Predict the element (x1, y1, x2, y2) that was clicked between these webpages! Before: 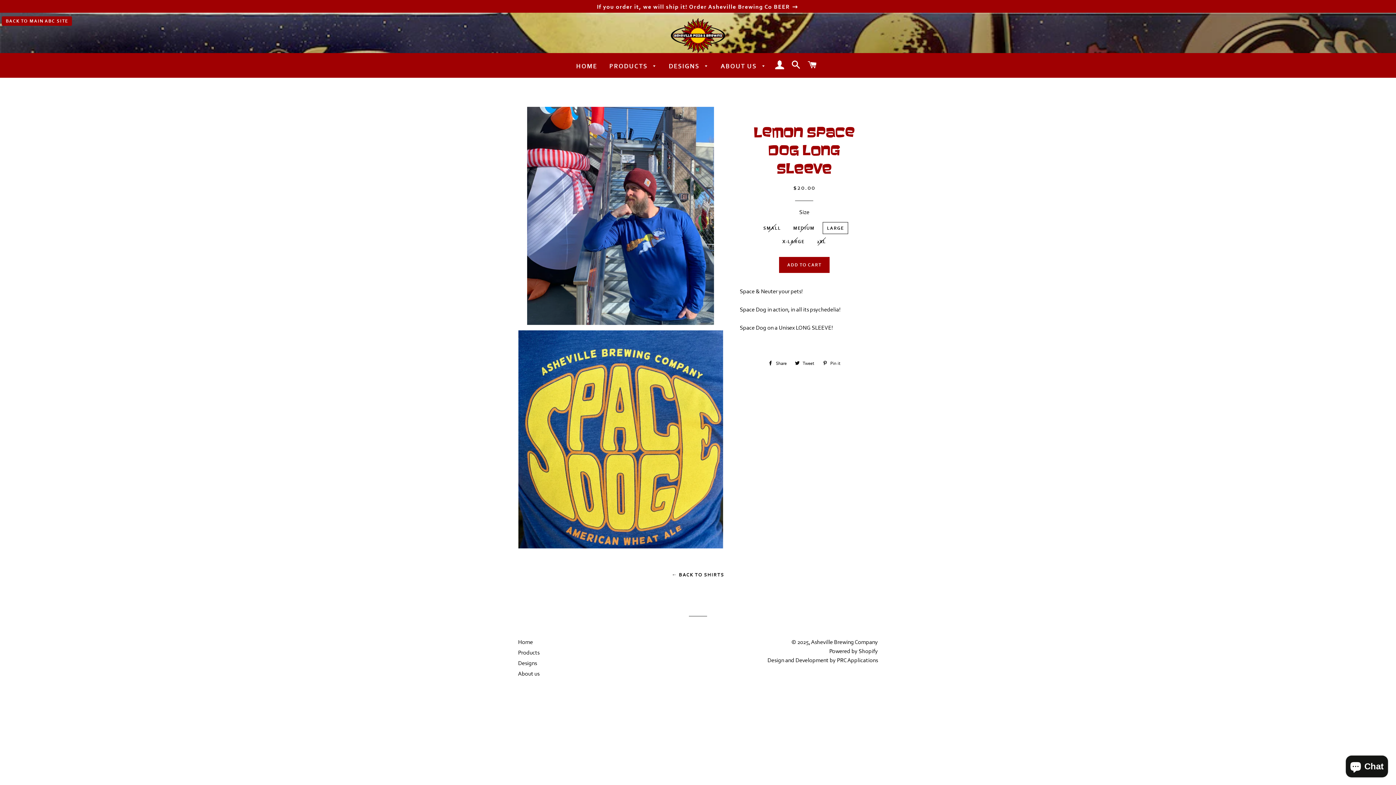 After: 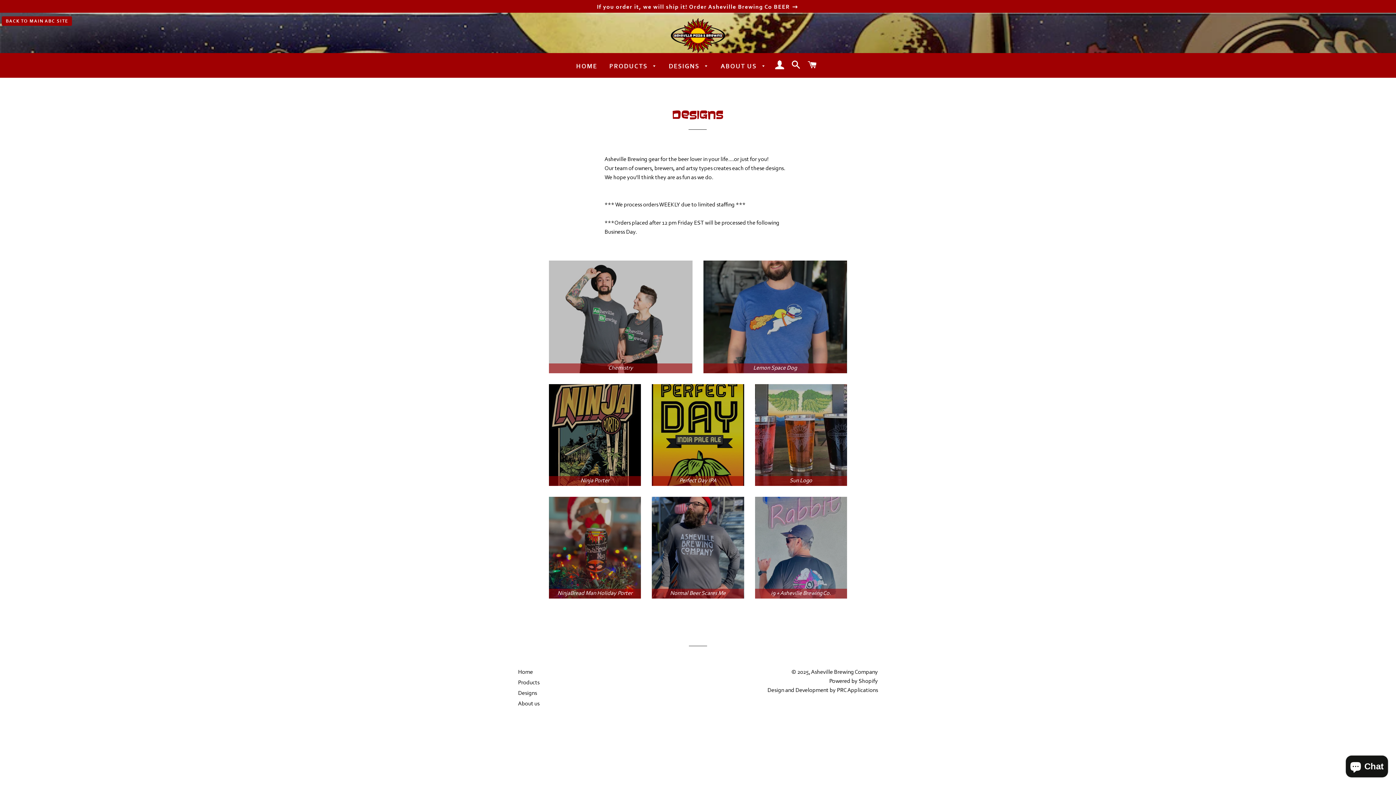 Action: bbox: (518, 661, 537, 666) label: Designs